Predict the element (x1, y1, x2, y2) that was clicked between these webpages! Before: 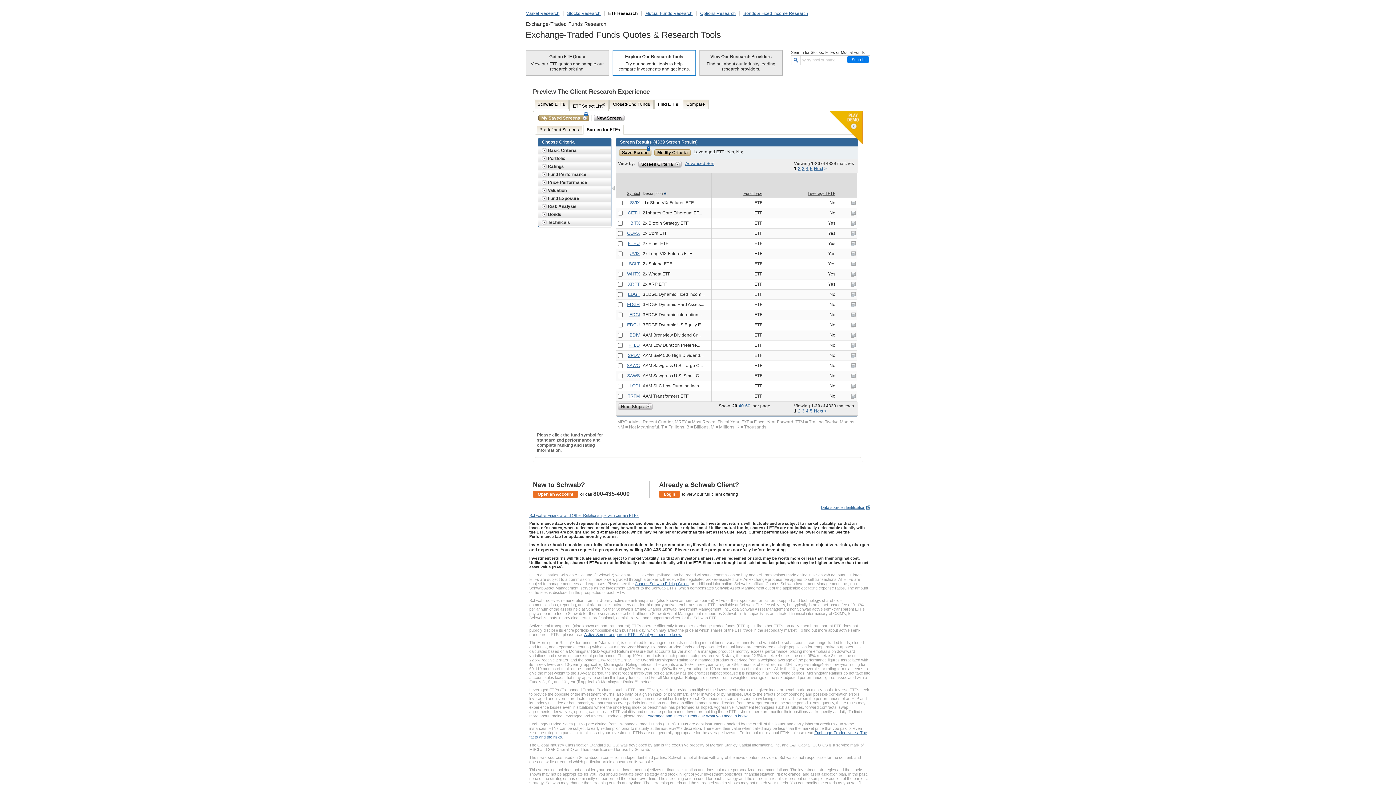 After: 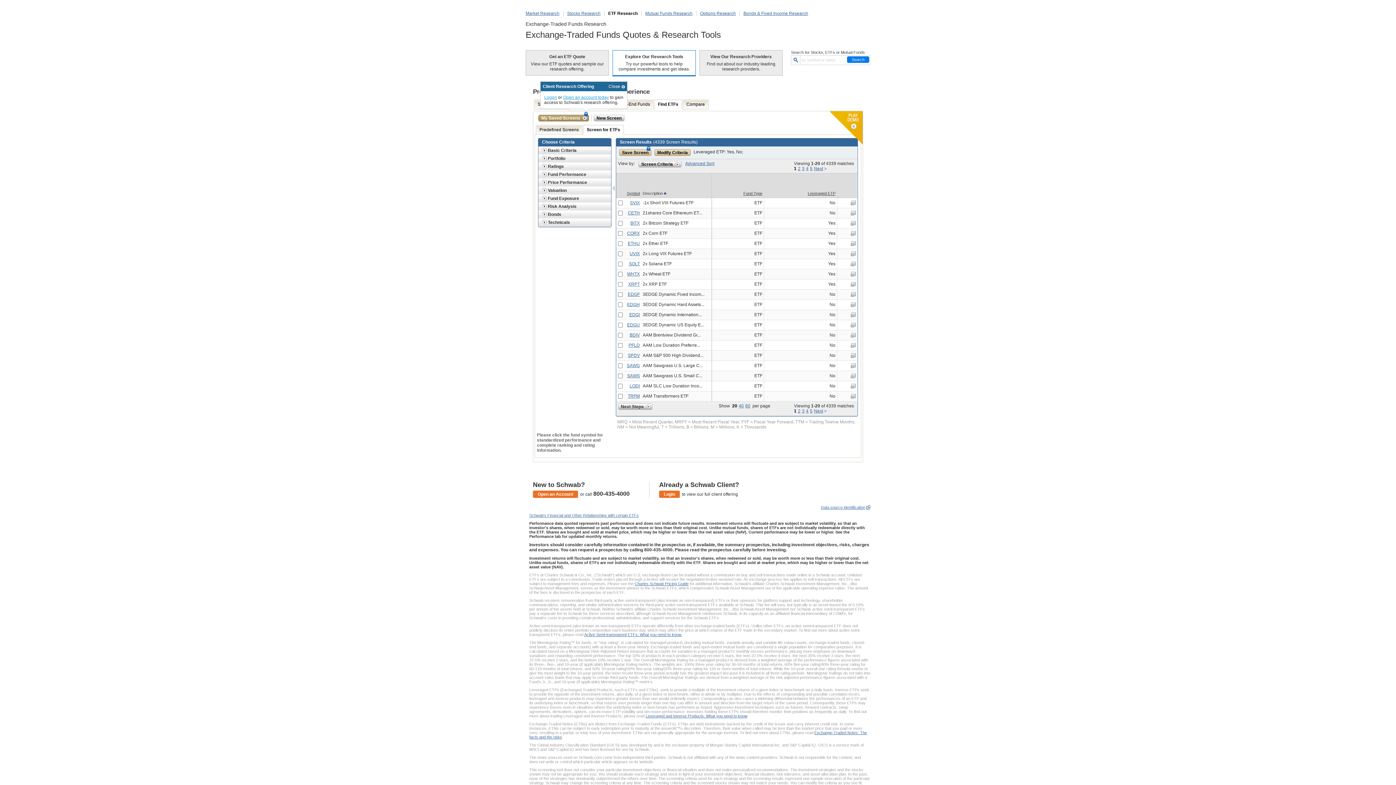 Action: bbox: (538, 114, 589, 121) label: My Saved Screens
 